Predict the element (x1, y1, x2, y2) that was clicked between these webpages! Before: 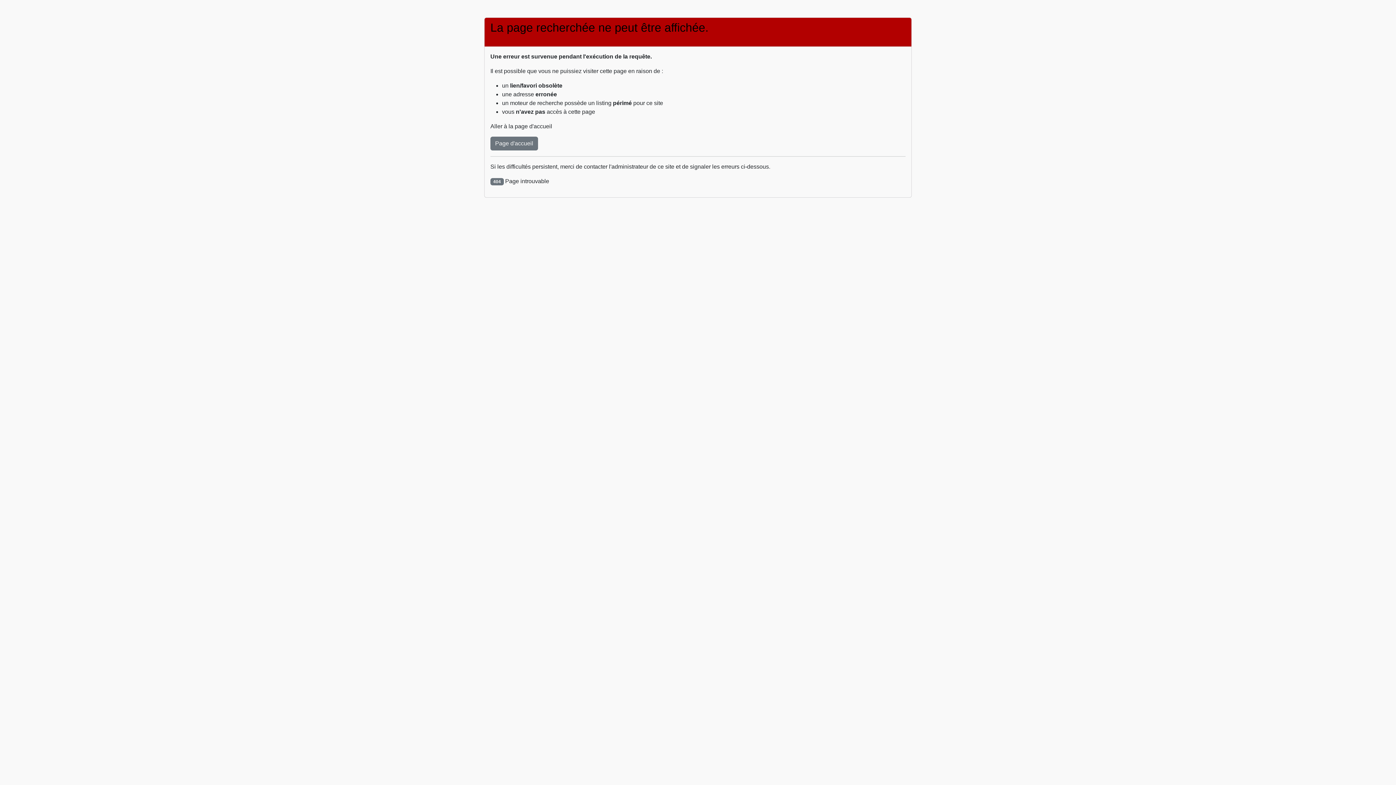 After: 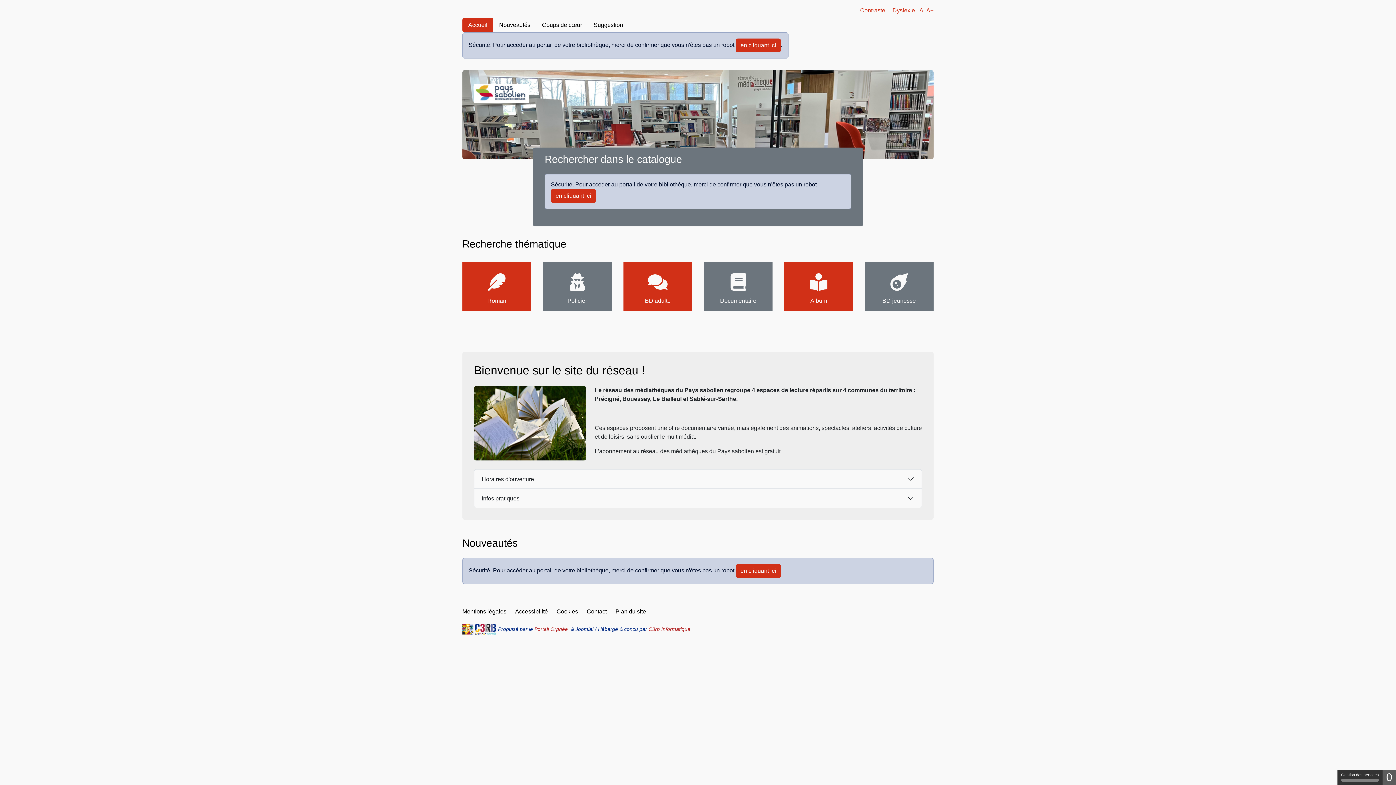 Action: label: Page d'accueil bbox: (490, 136, 538, 150)